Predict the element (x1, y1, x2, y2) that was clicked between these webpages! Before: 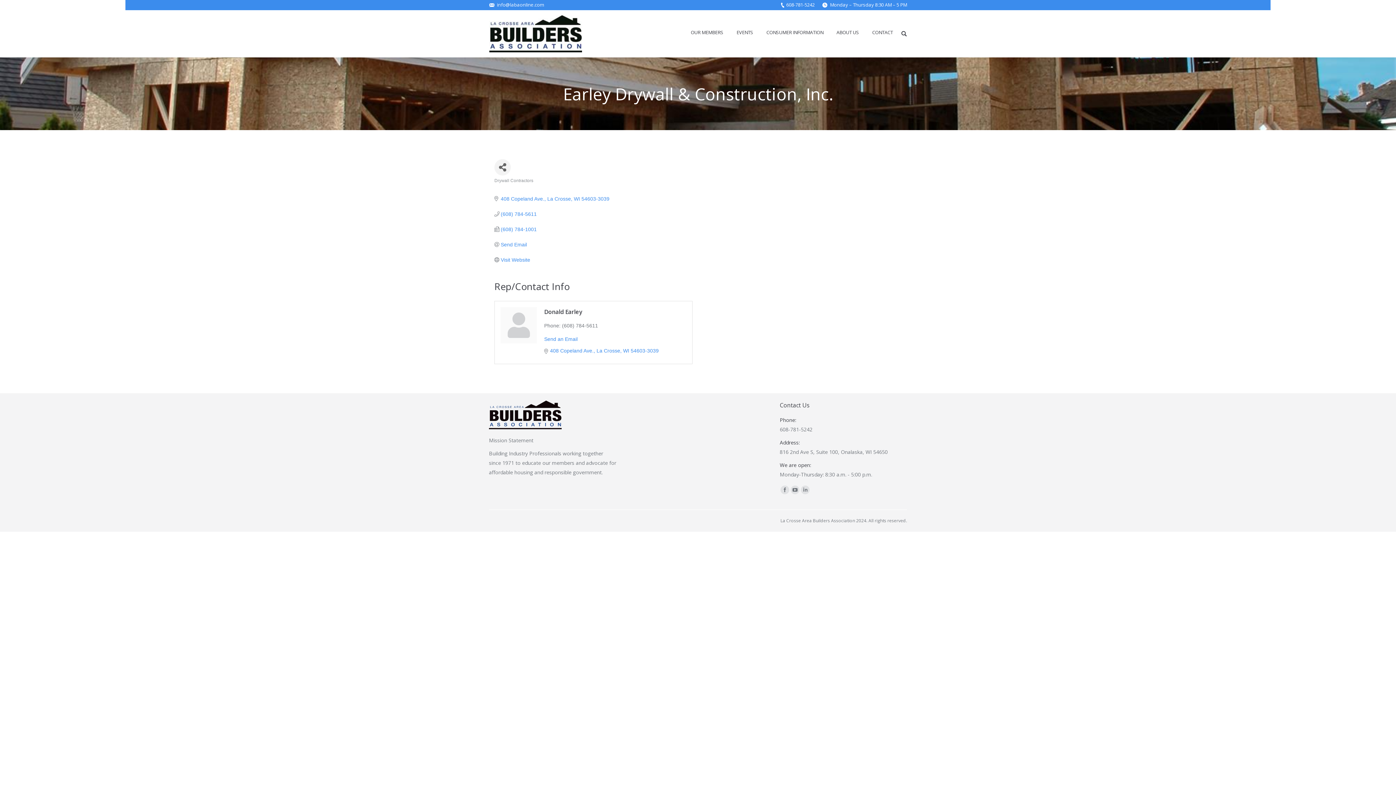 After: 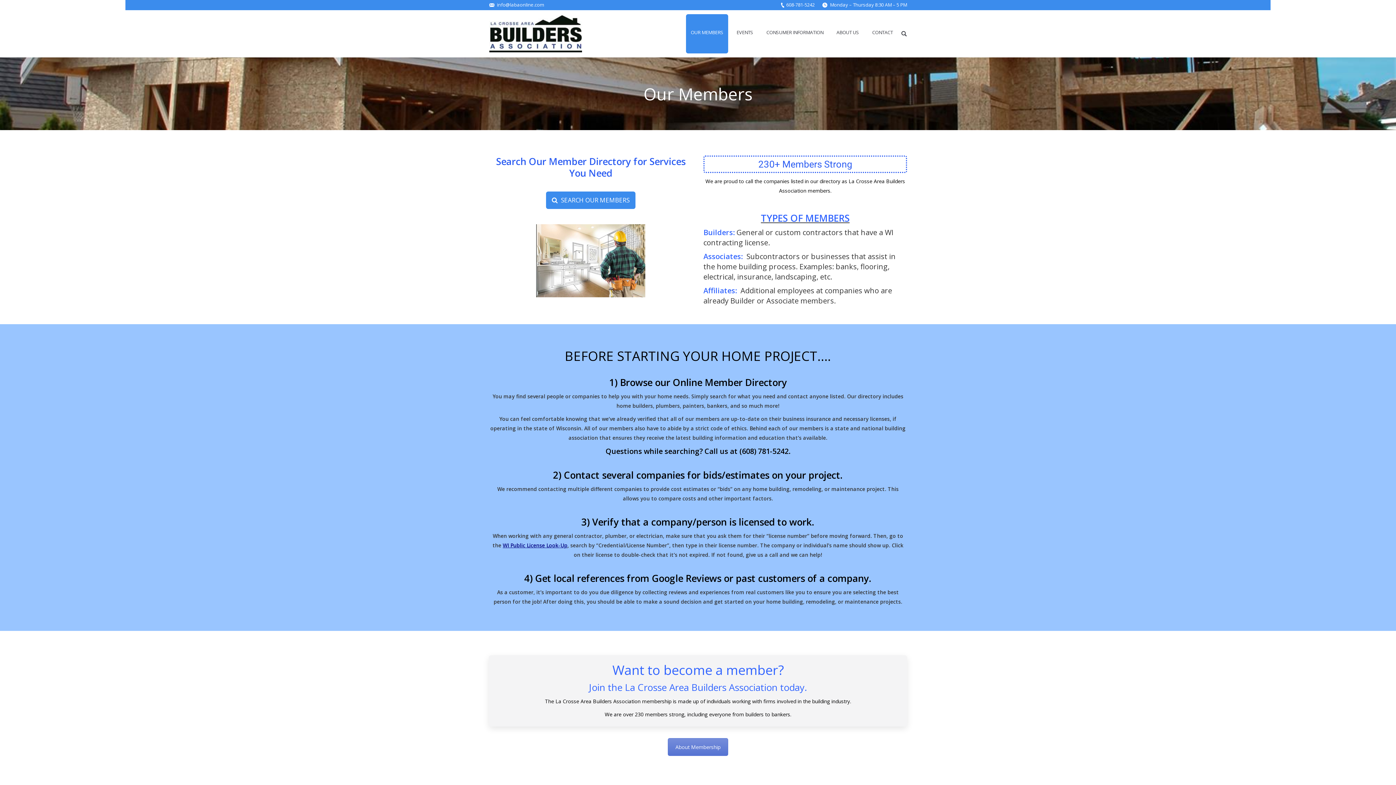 Action: label: OUR MEMBERS bbox: (686, 14, 728, 53)